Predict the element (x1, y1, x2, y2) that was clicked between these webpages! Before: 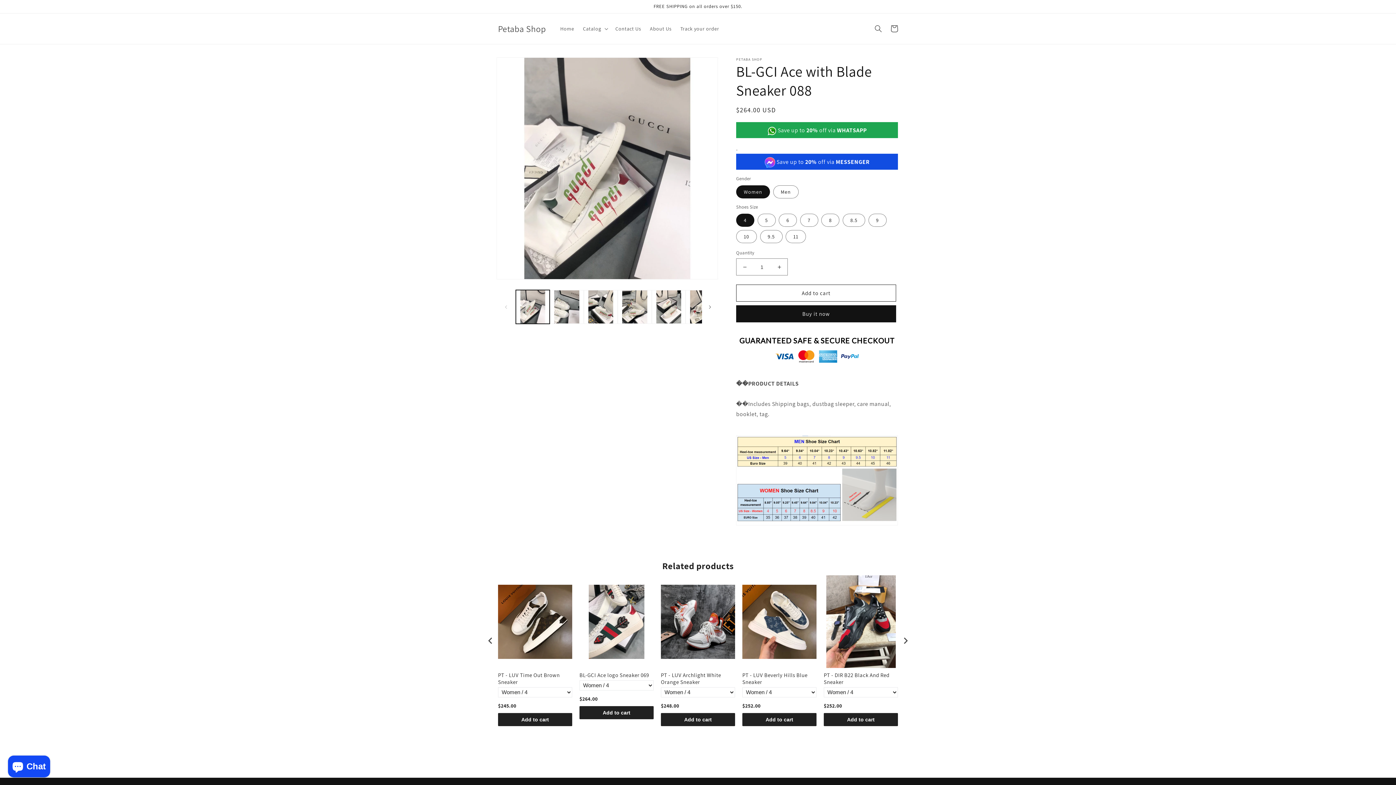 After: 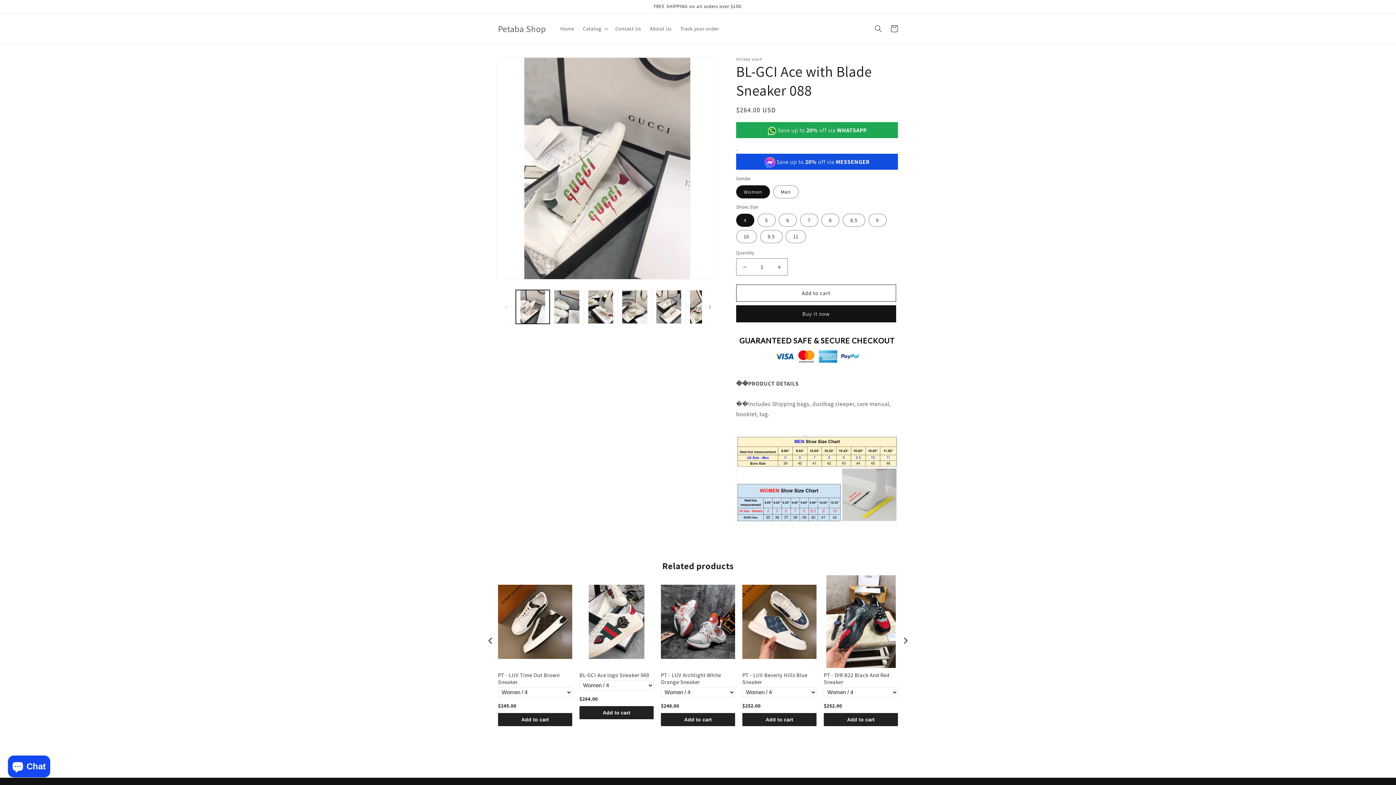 Action: label: PT - DIR B22 Black And Red Sneaker bbox: (824, 624, 898, 638)